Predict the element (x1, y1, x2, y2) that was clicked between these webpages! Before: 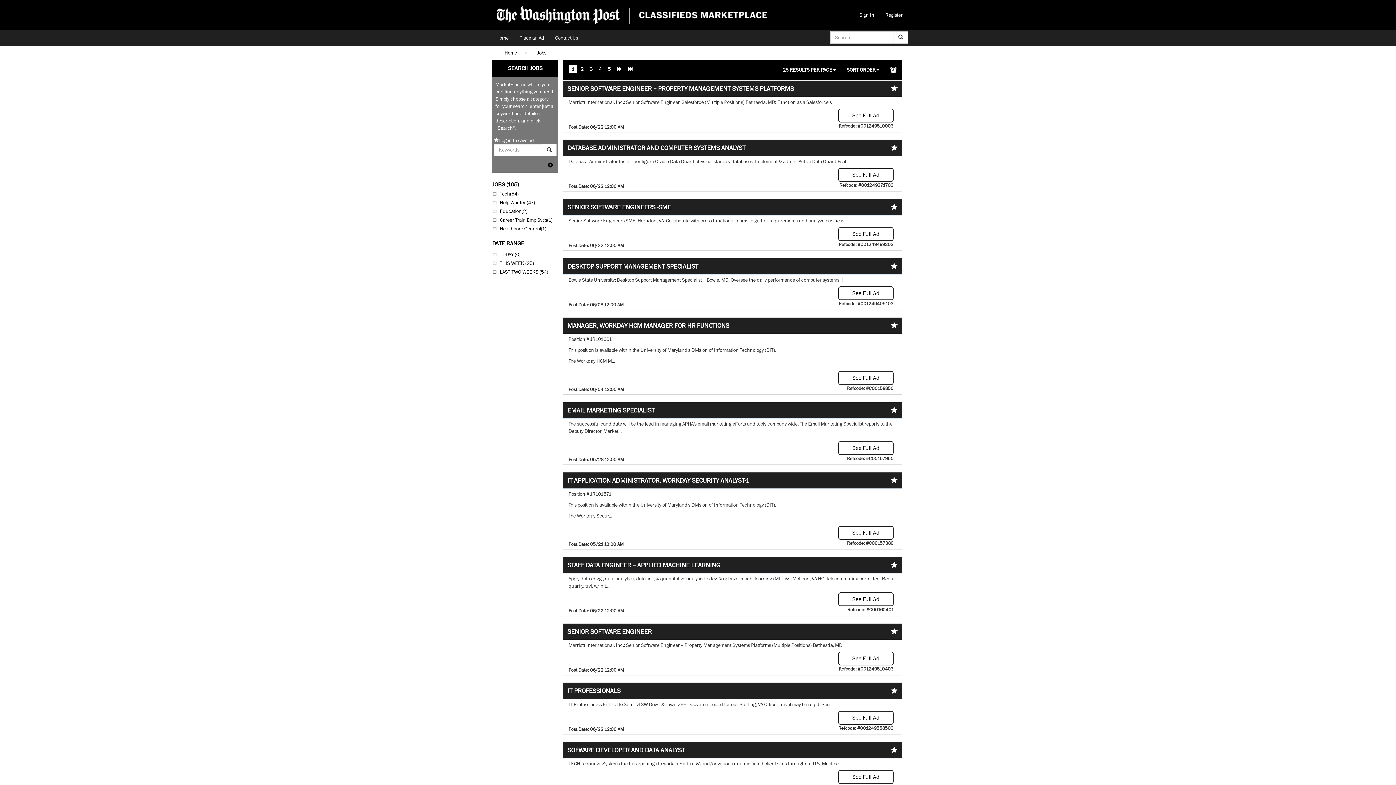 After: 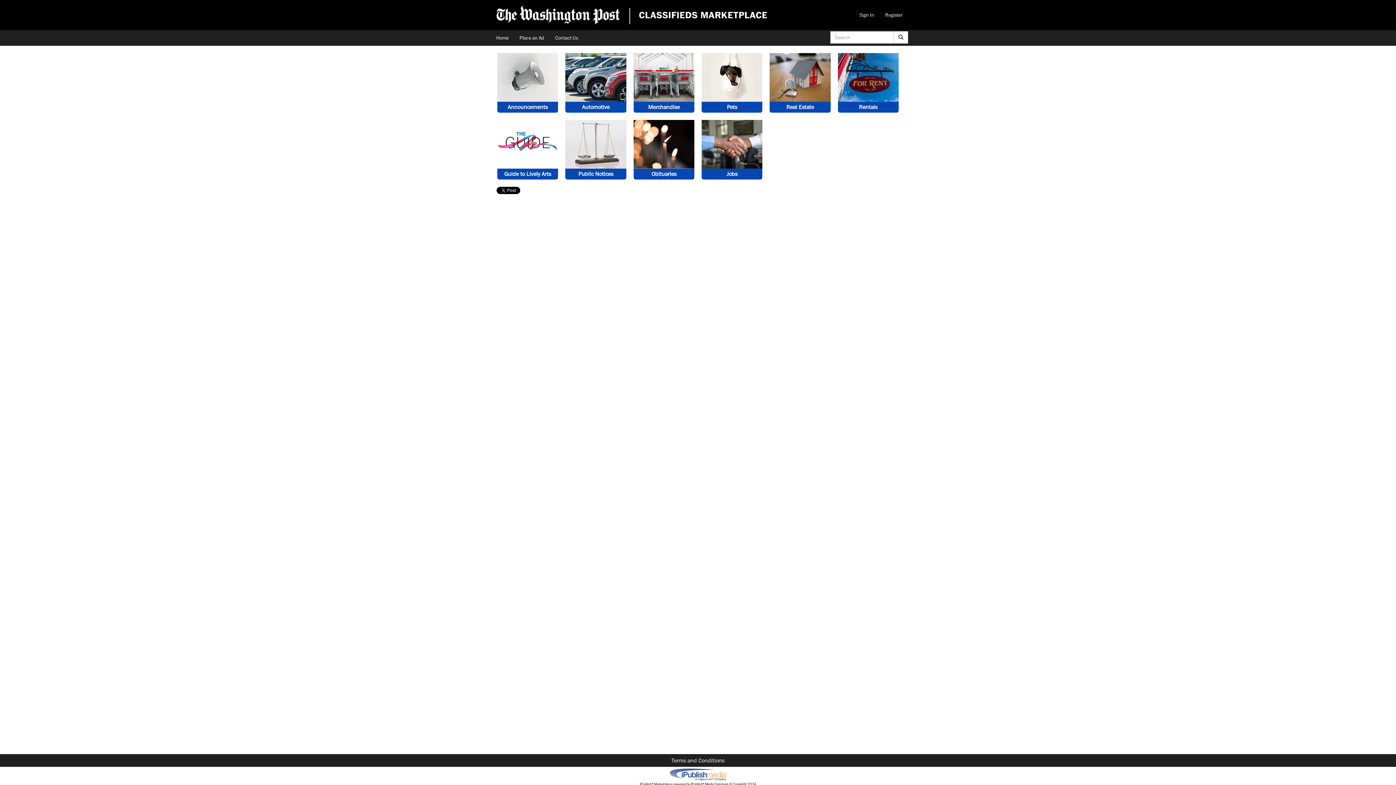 Action: bbox: (499, 46, 522, 59) label: Home